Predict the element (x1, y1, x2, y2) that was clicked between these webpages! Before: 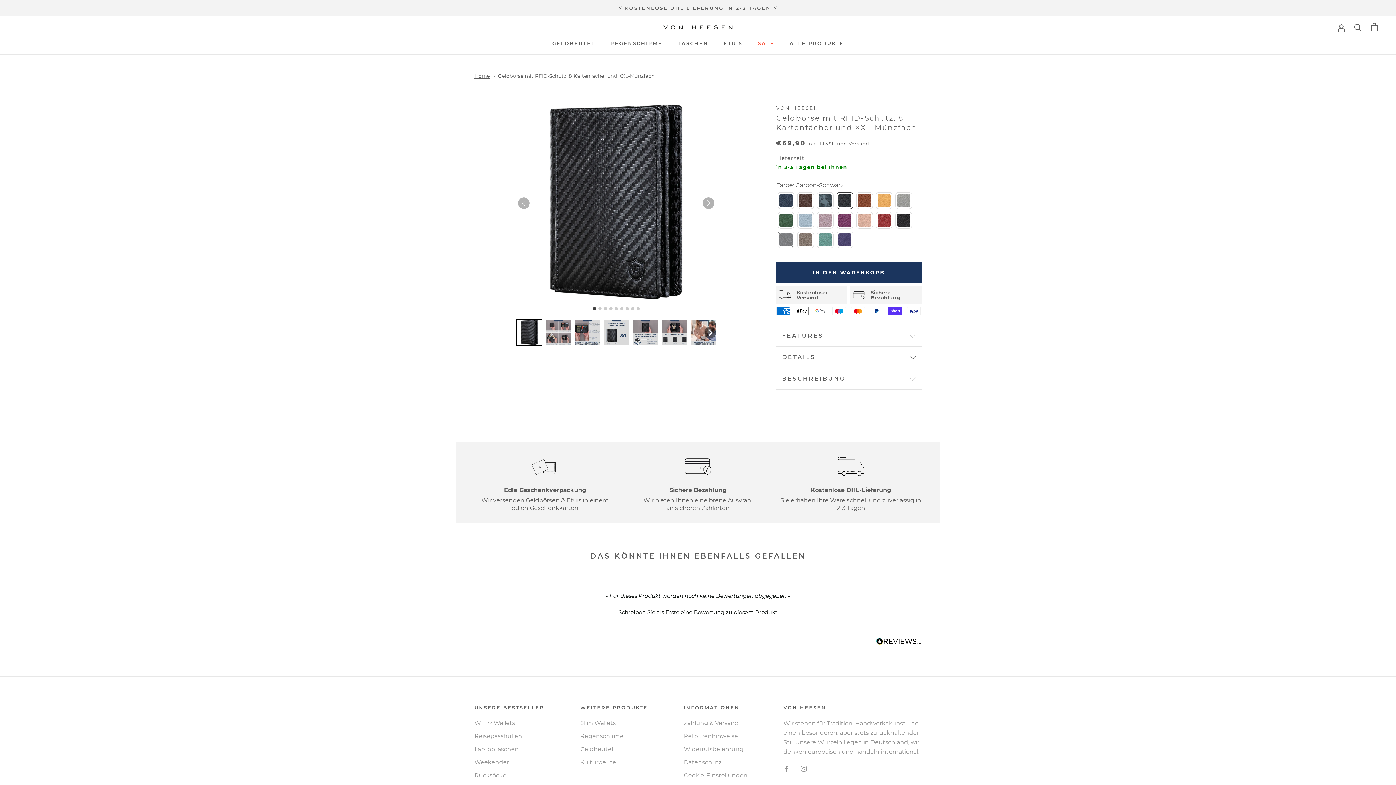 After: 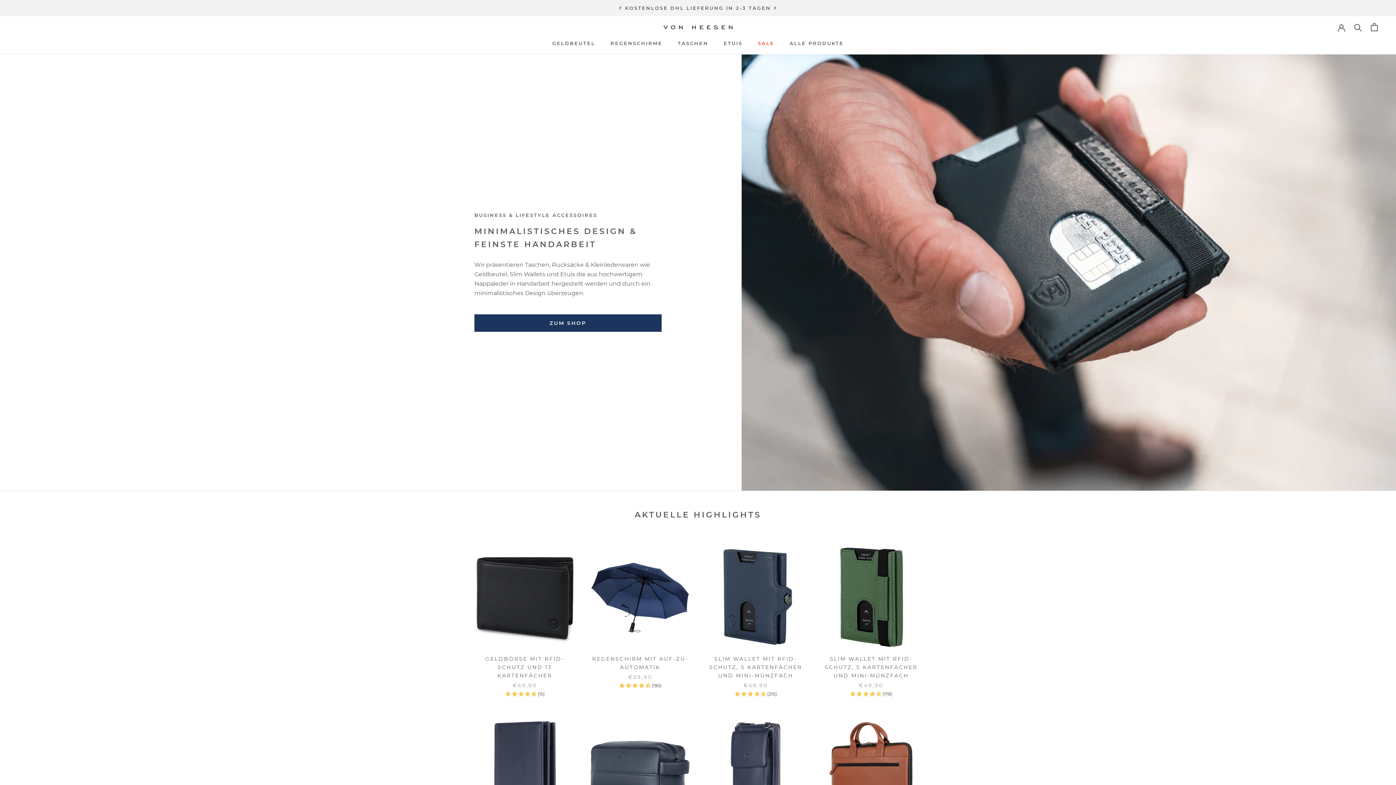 Action: bbox: (661, 23, 734, 30)